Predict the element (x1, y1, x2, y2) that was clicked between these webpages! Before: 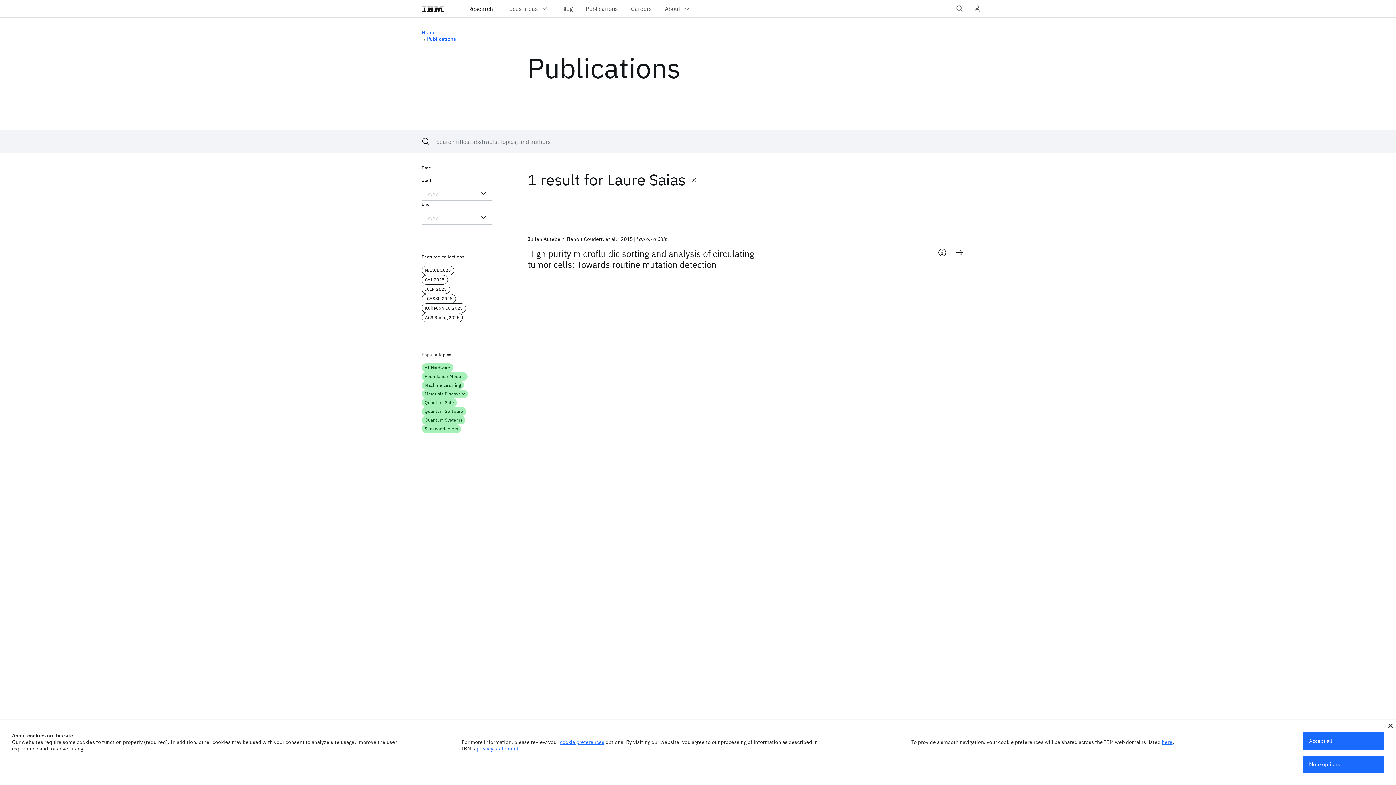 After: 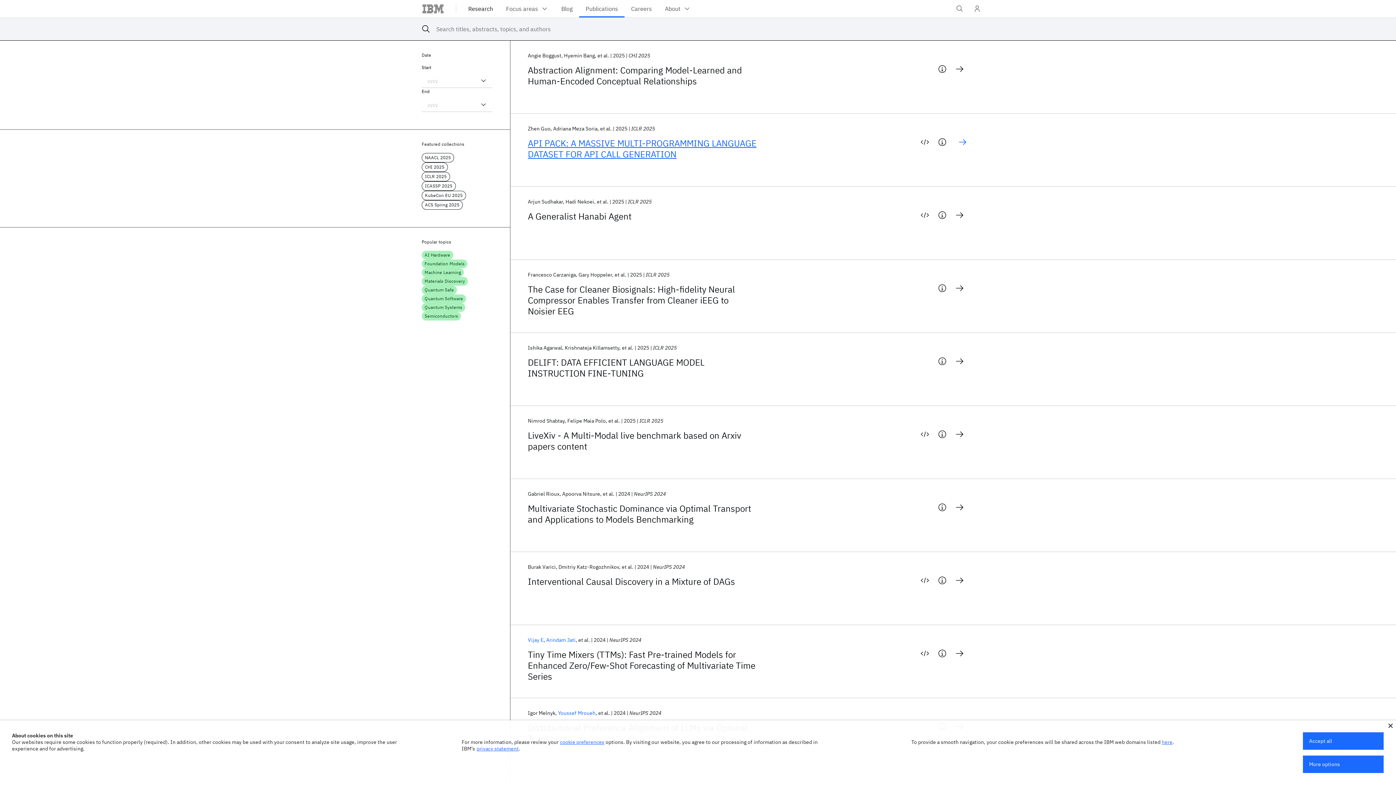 Action: bbox: (685, 171, 703, 188) label: Clear filter